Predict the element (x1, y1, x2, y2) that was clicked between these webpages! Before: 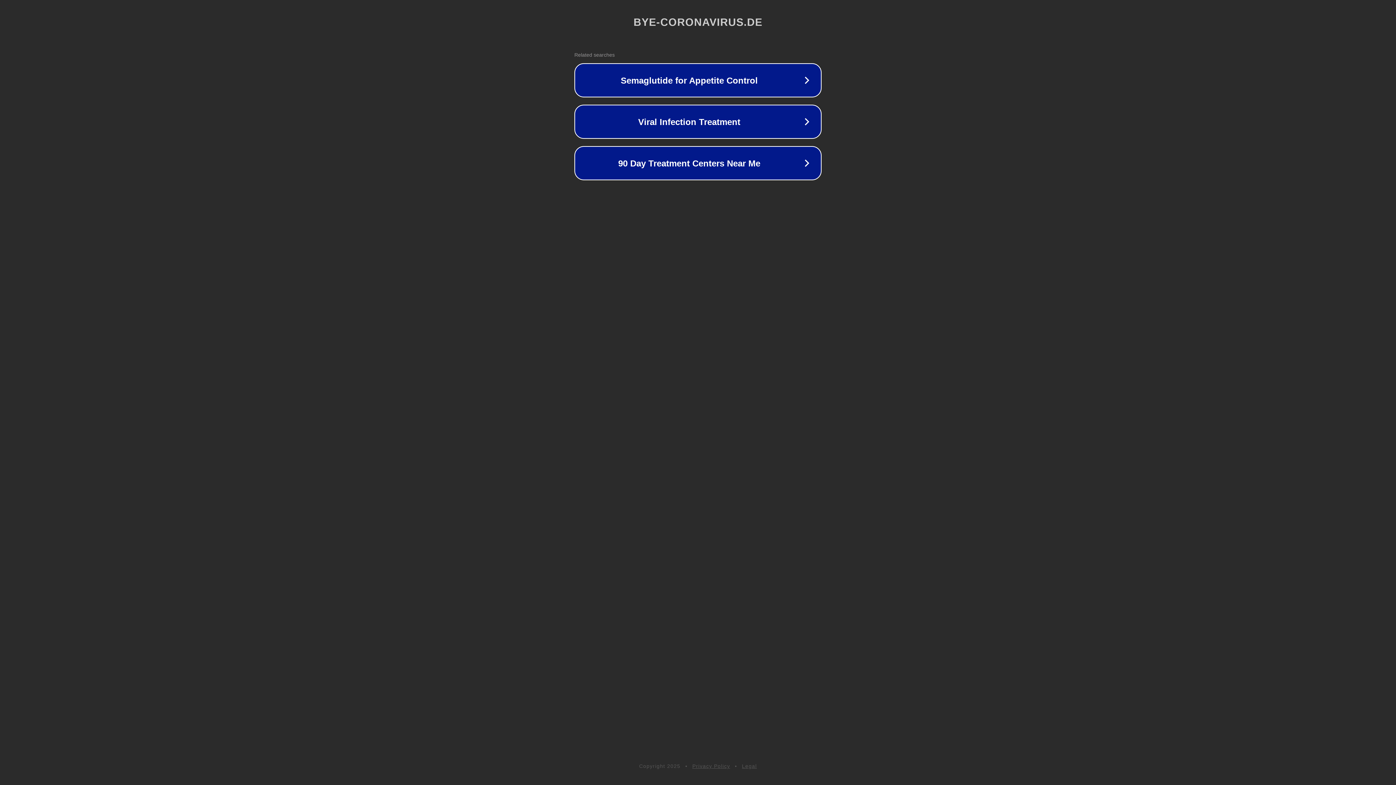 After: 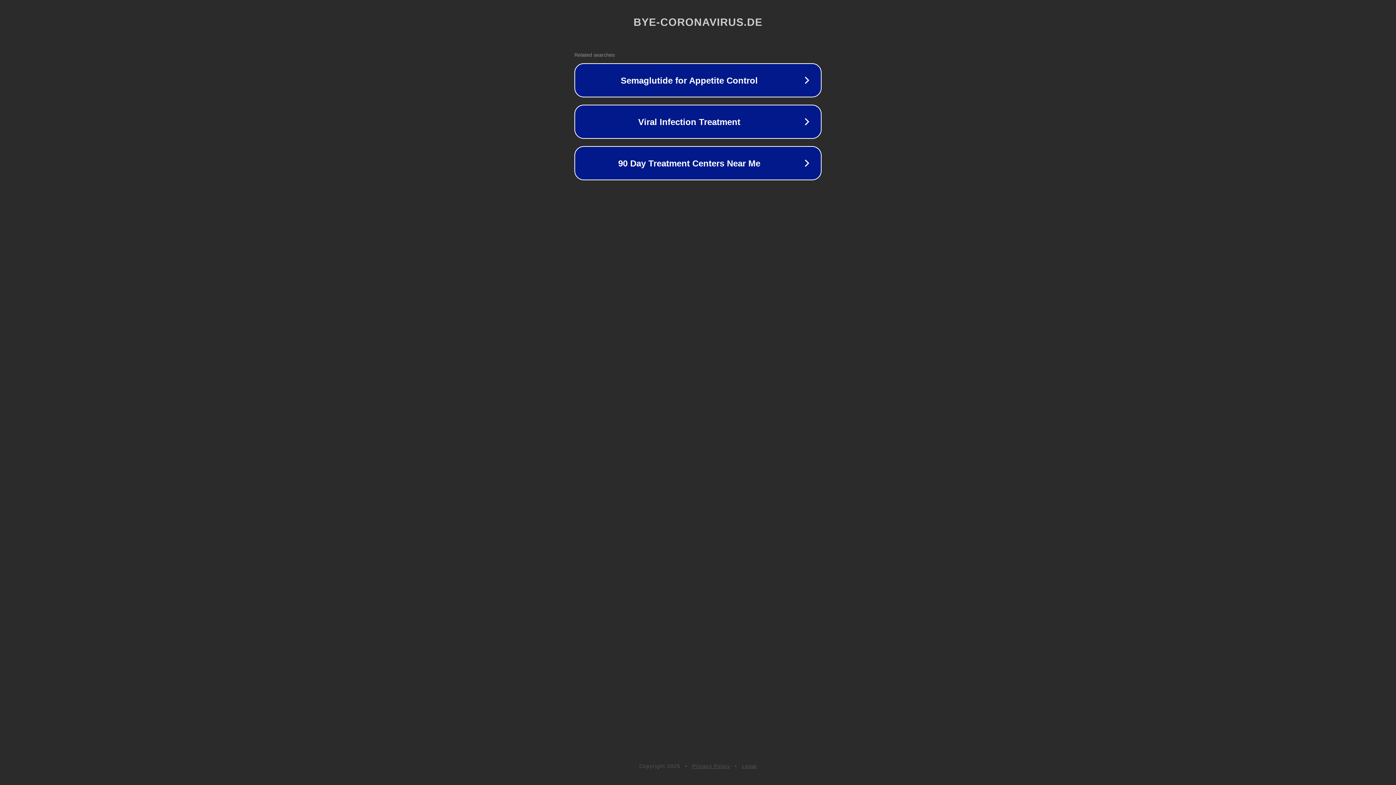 Action: label: Legal bbox: (742, 763, 757, 769)